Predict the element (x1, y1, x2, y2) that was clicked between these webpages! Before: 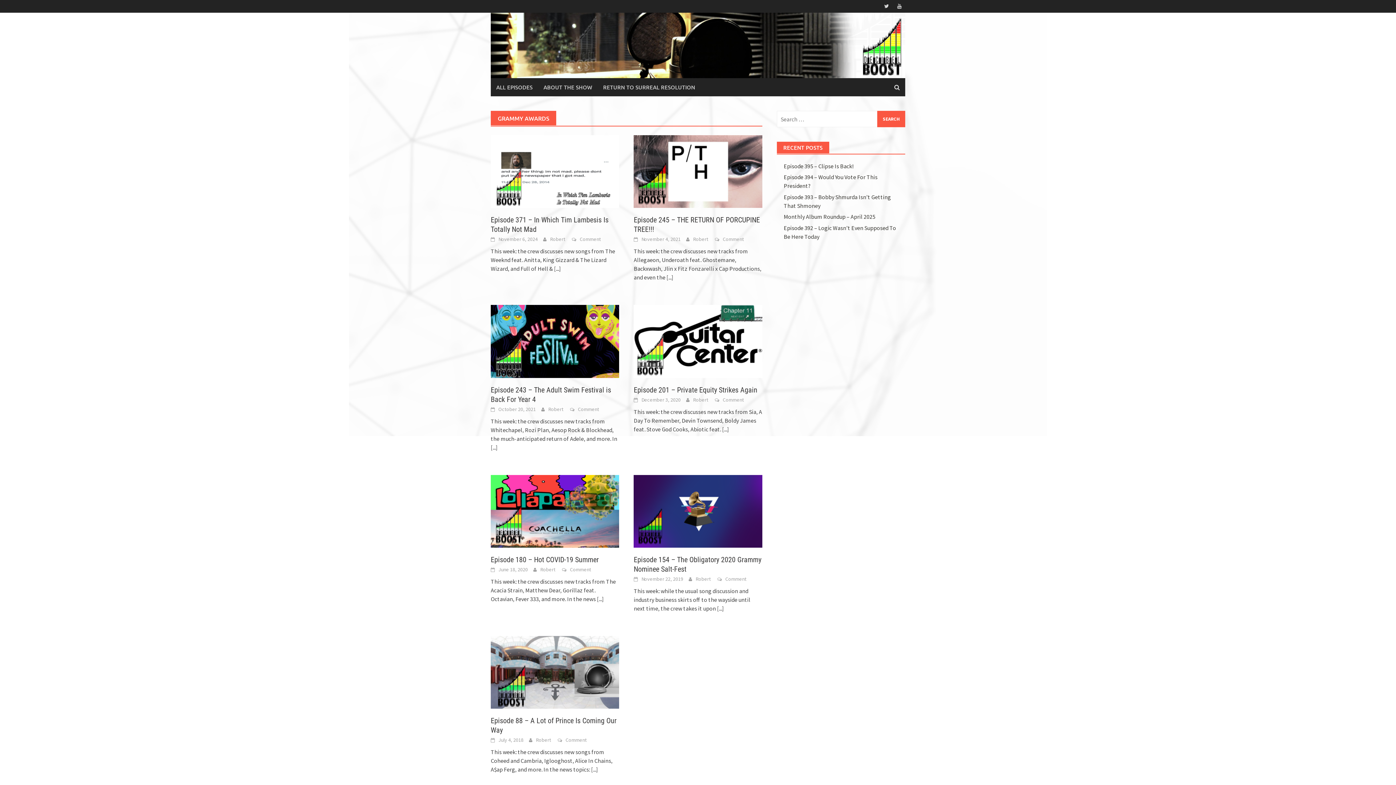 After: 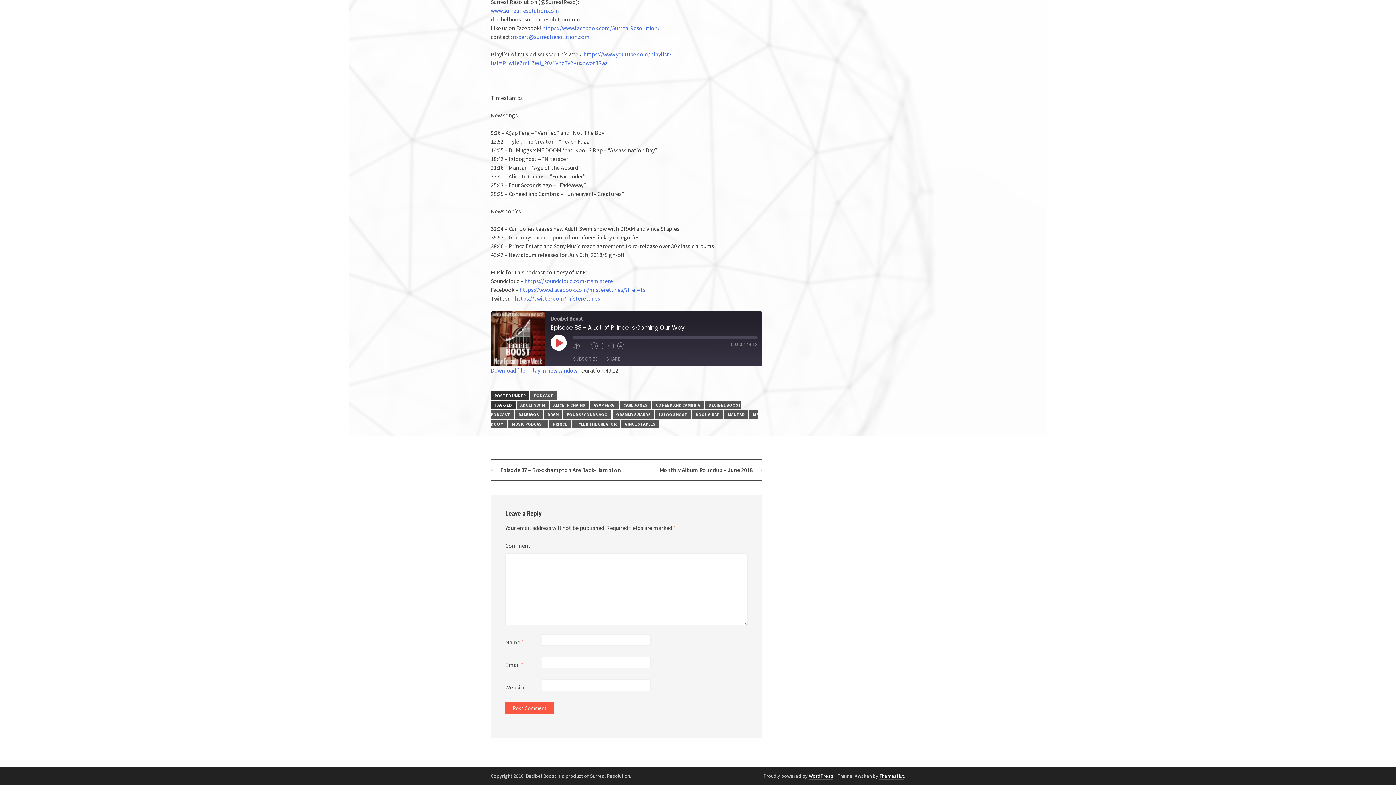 Action: bbox: (565, 737, 586, 743) label: Comment